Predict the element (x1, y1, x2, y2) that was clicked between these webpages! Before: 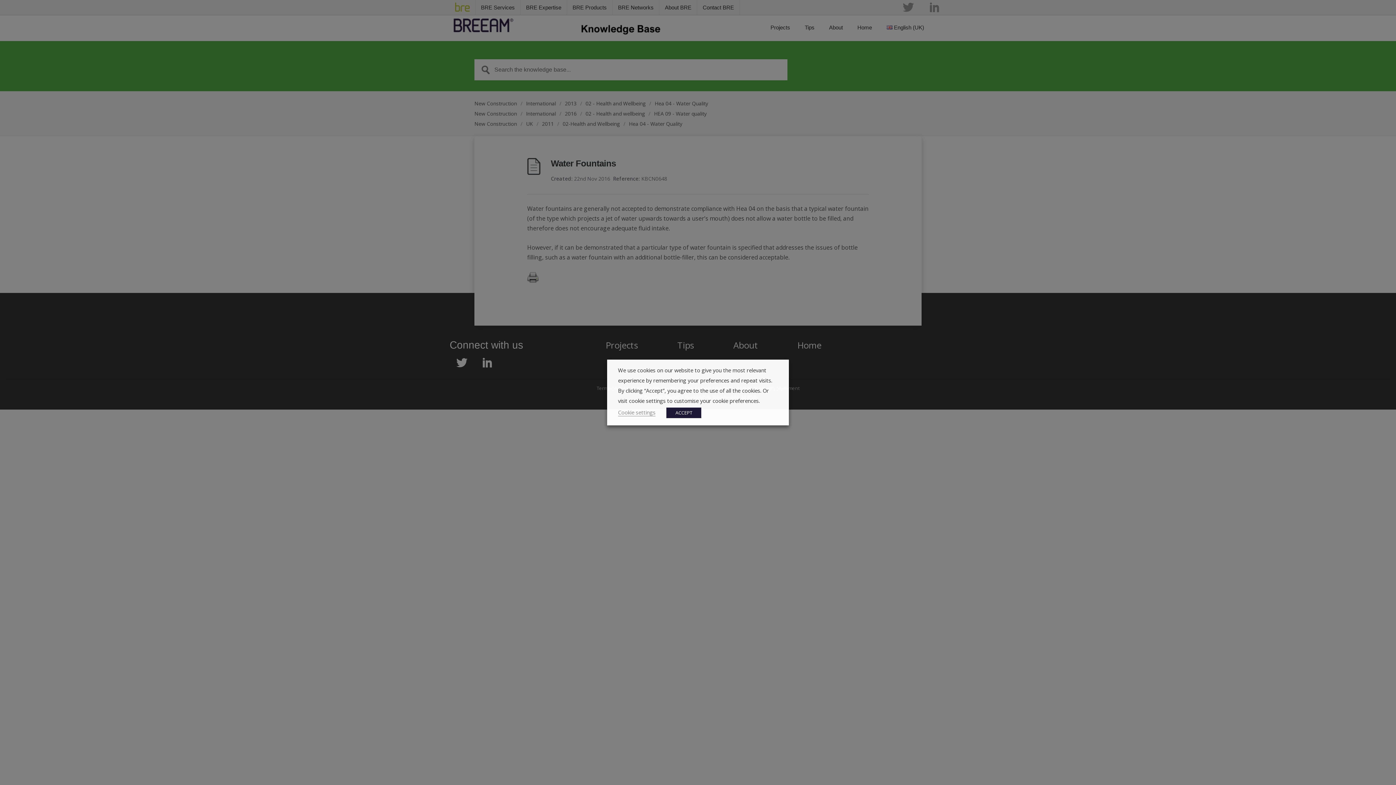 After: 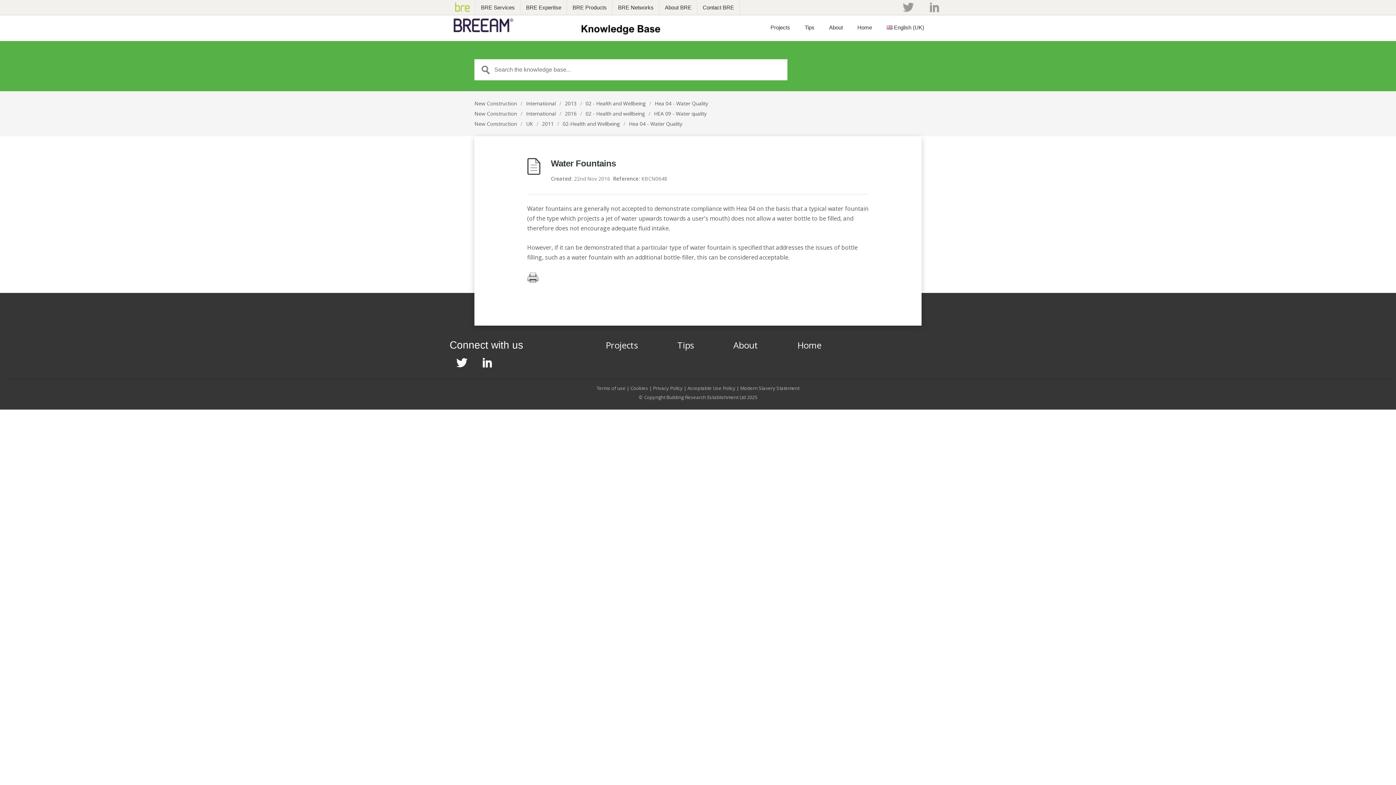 Action: bbox: (666, 407, 701, 418) label: ACCEPT